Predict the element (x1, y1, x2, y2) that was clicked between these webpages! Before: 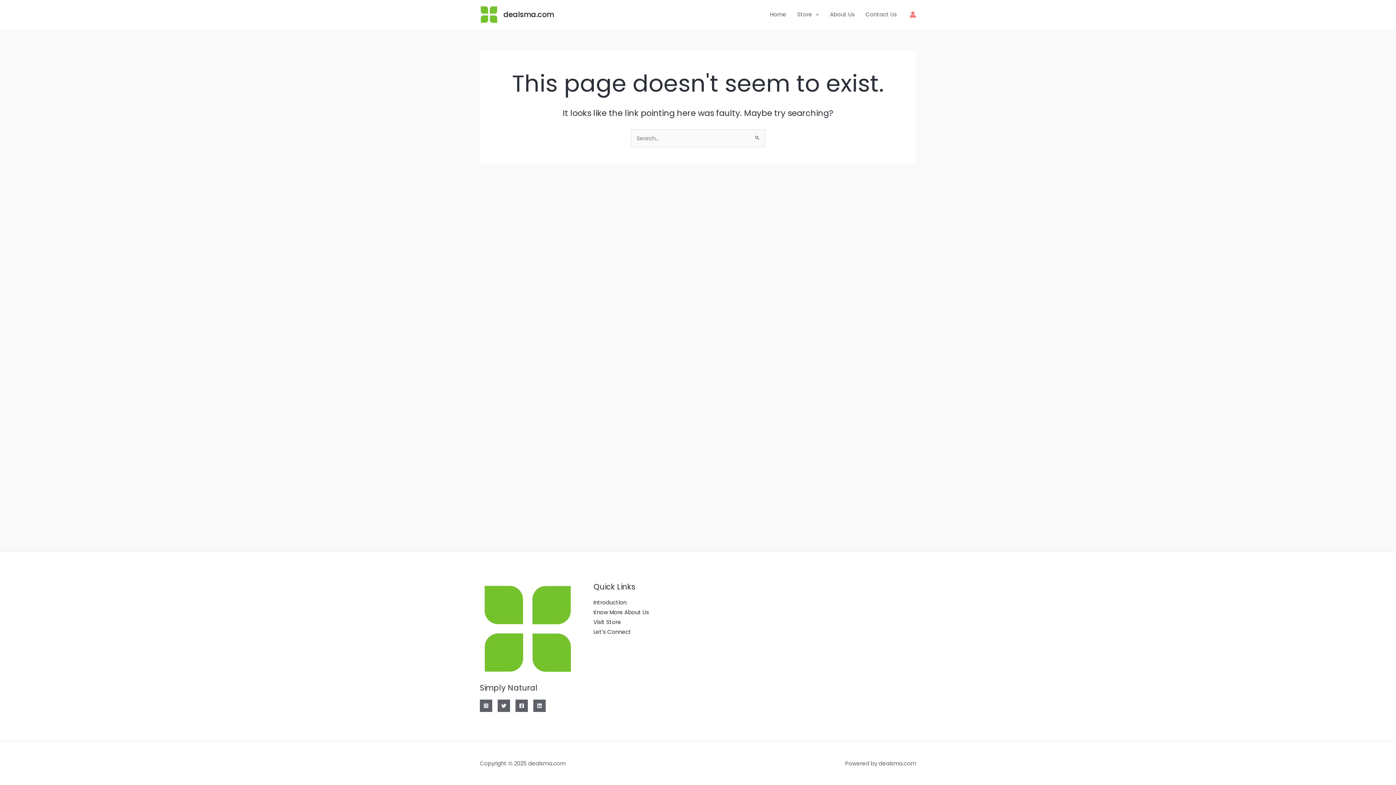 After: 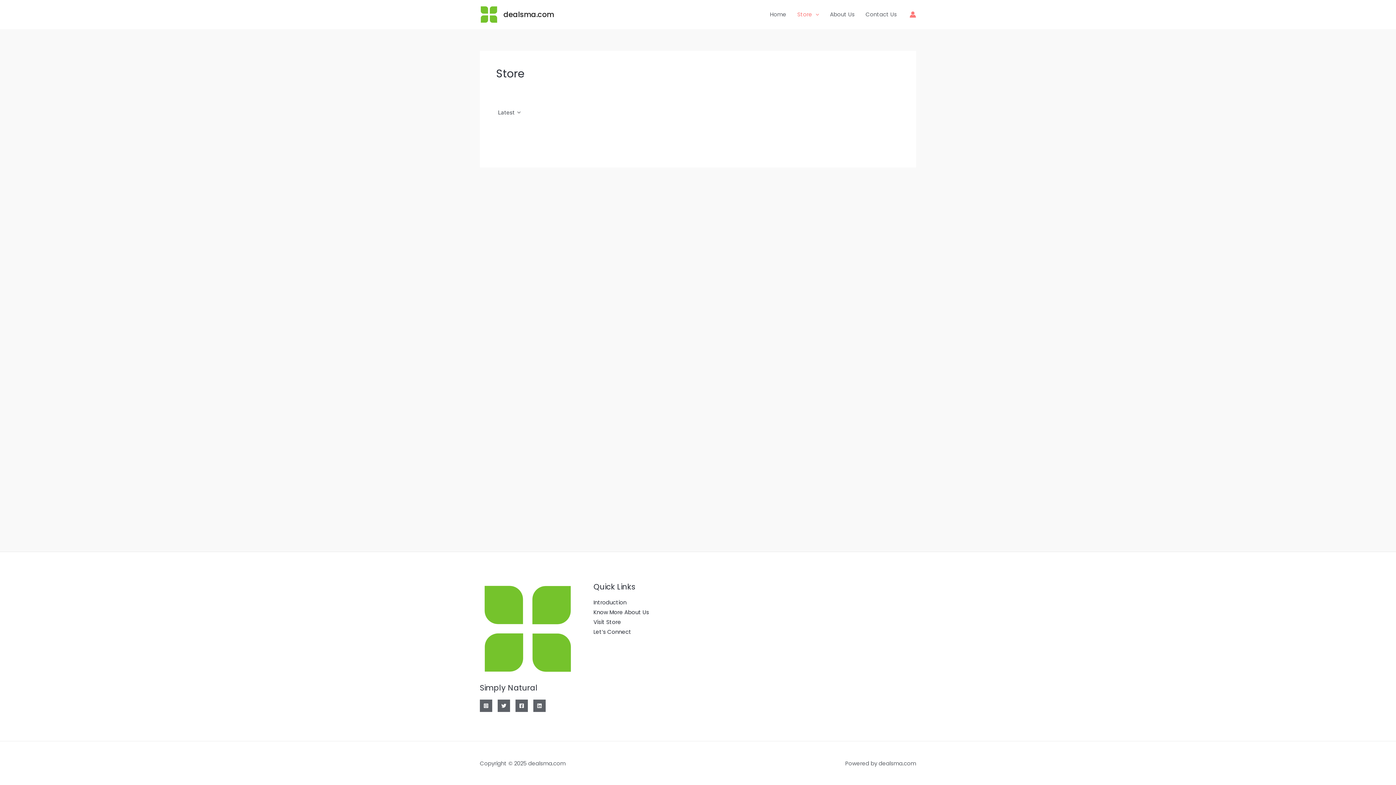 Action: label: Introduction bbox: (593, 599, 626, 606)